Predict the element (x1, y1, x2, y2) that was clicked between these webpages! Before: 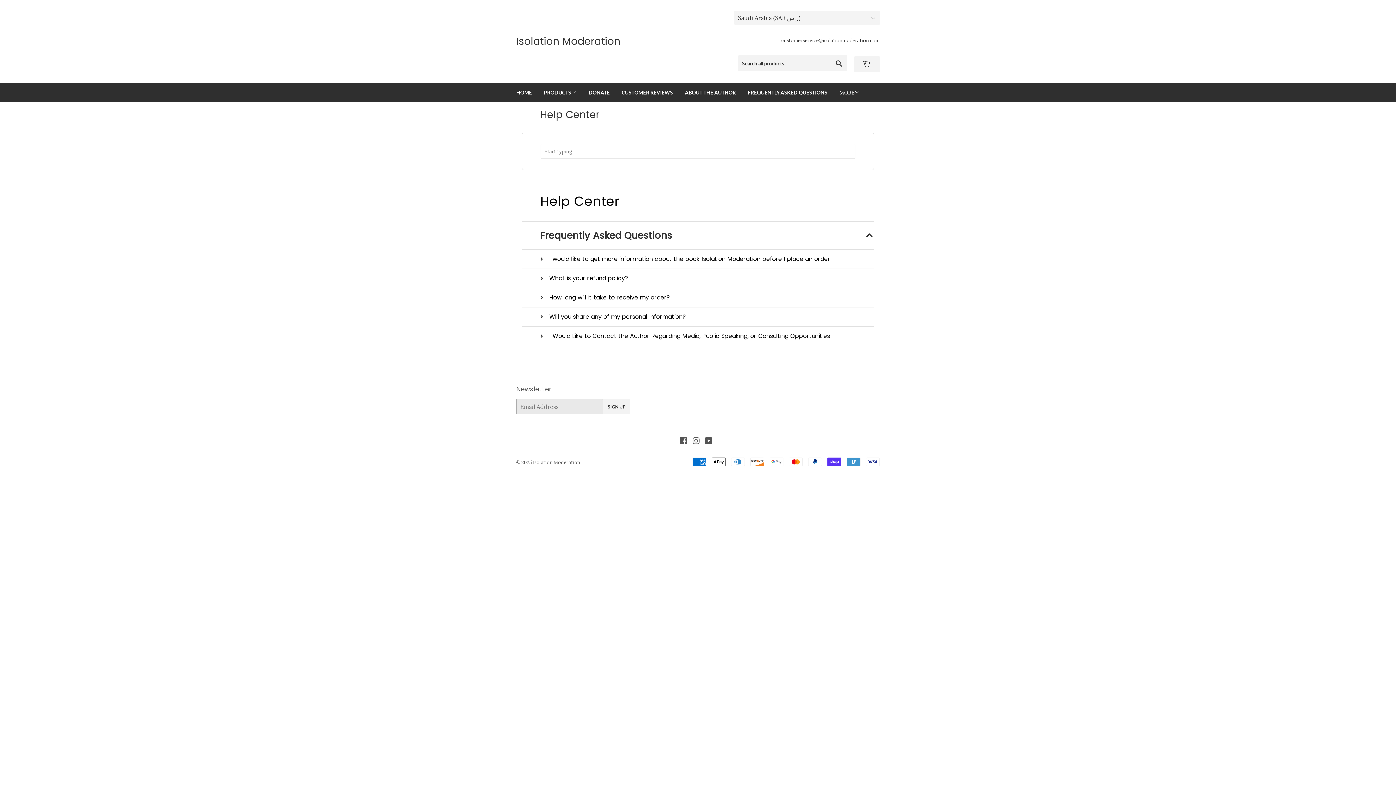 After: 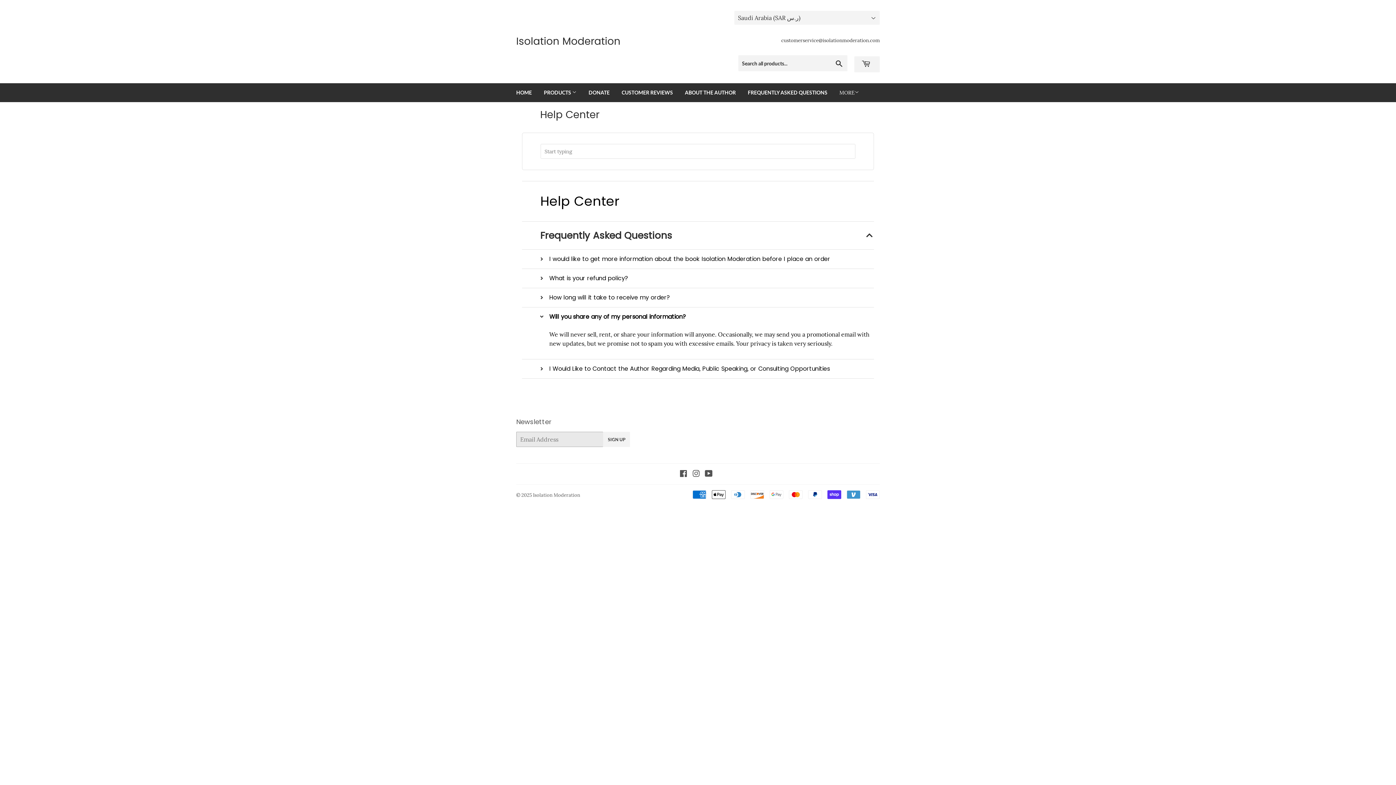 Action: bbox: (540, 307, 874, 326) label: Will you share any of my personal information?